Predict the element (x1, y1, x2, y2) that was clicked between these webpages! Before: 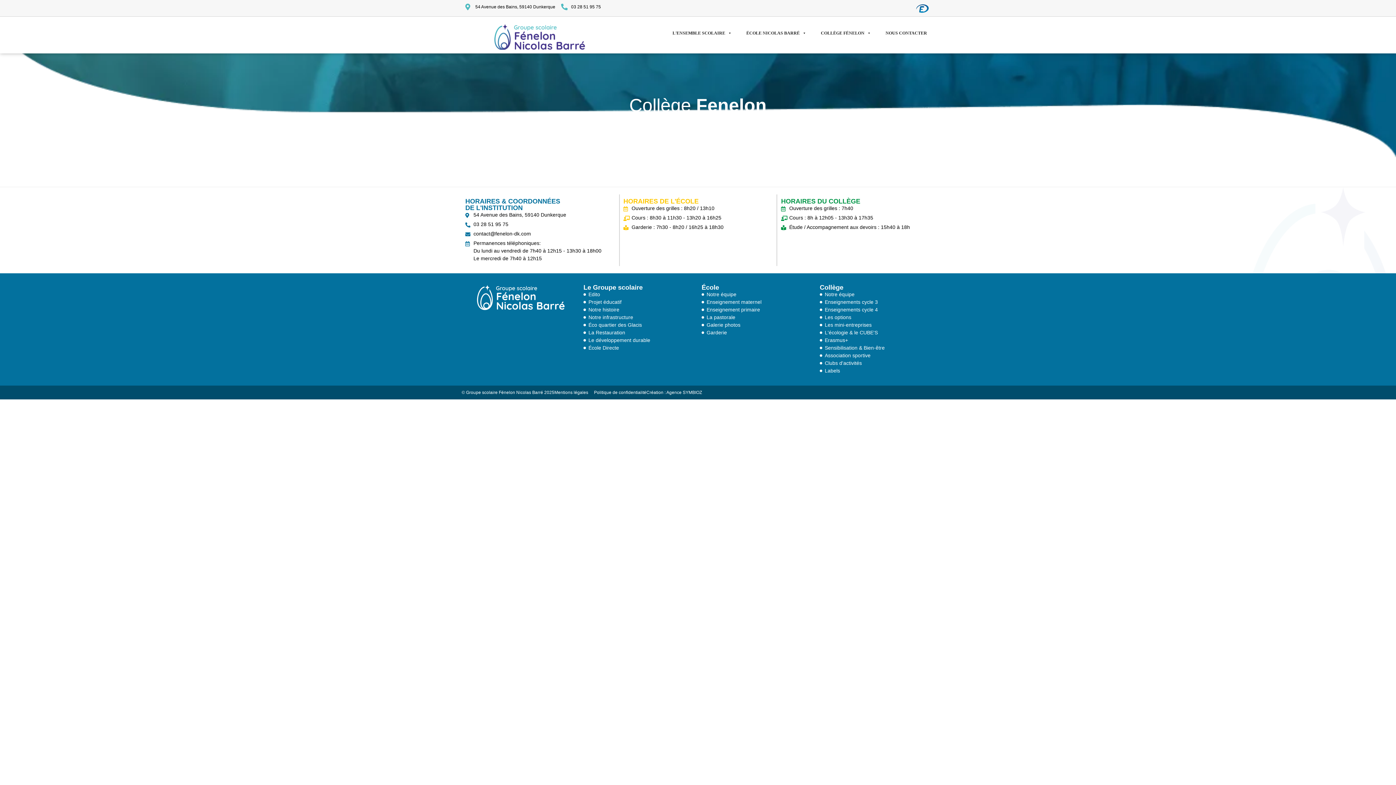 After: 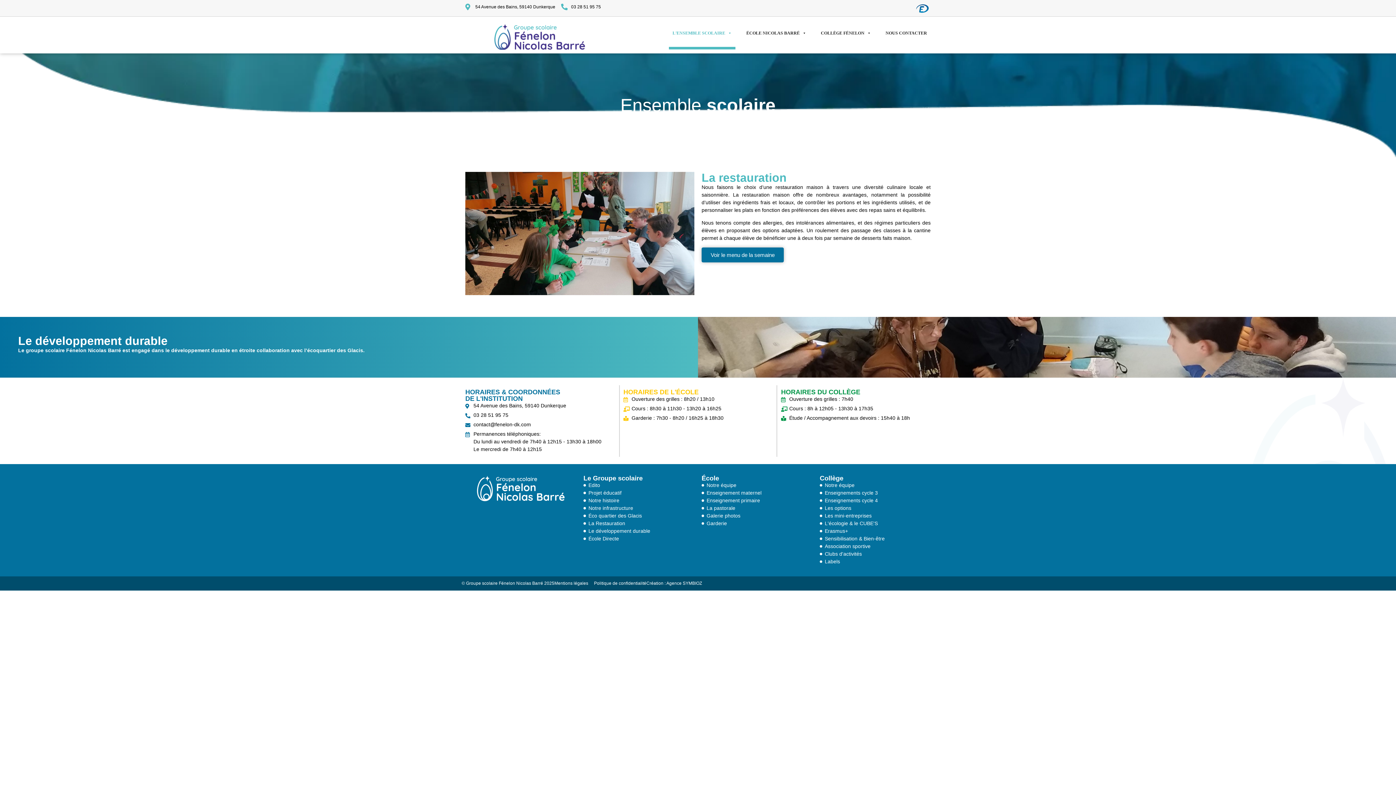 Action: bbox: (583, 329, 694, 336) label: La Restauration